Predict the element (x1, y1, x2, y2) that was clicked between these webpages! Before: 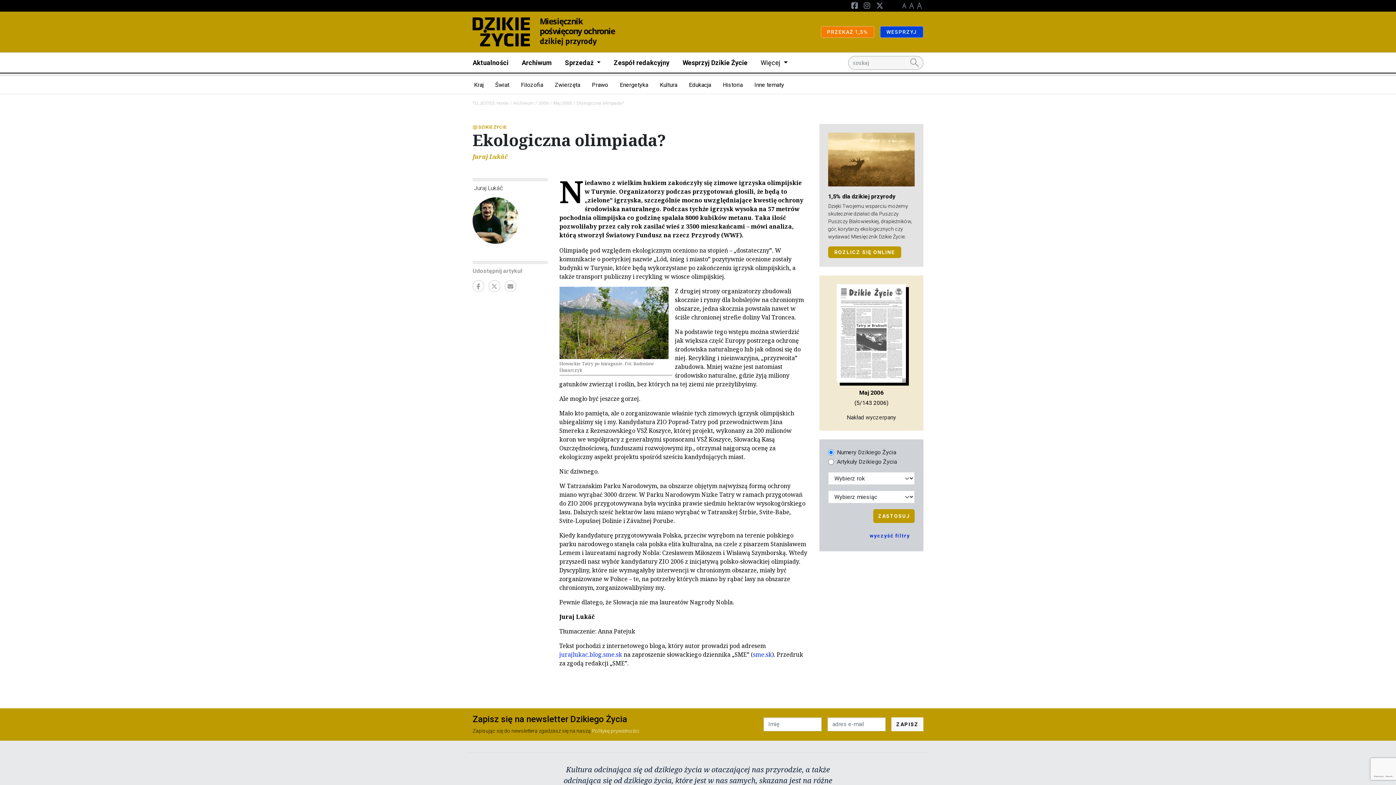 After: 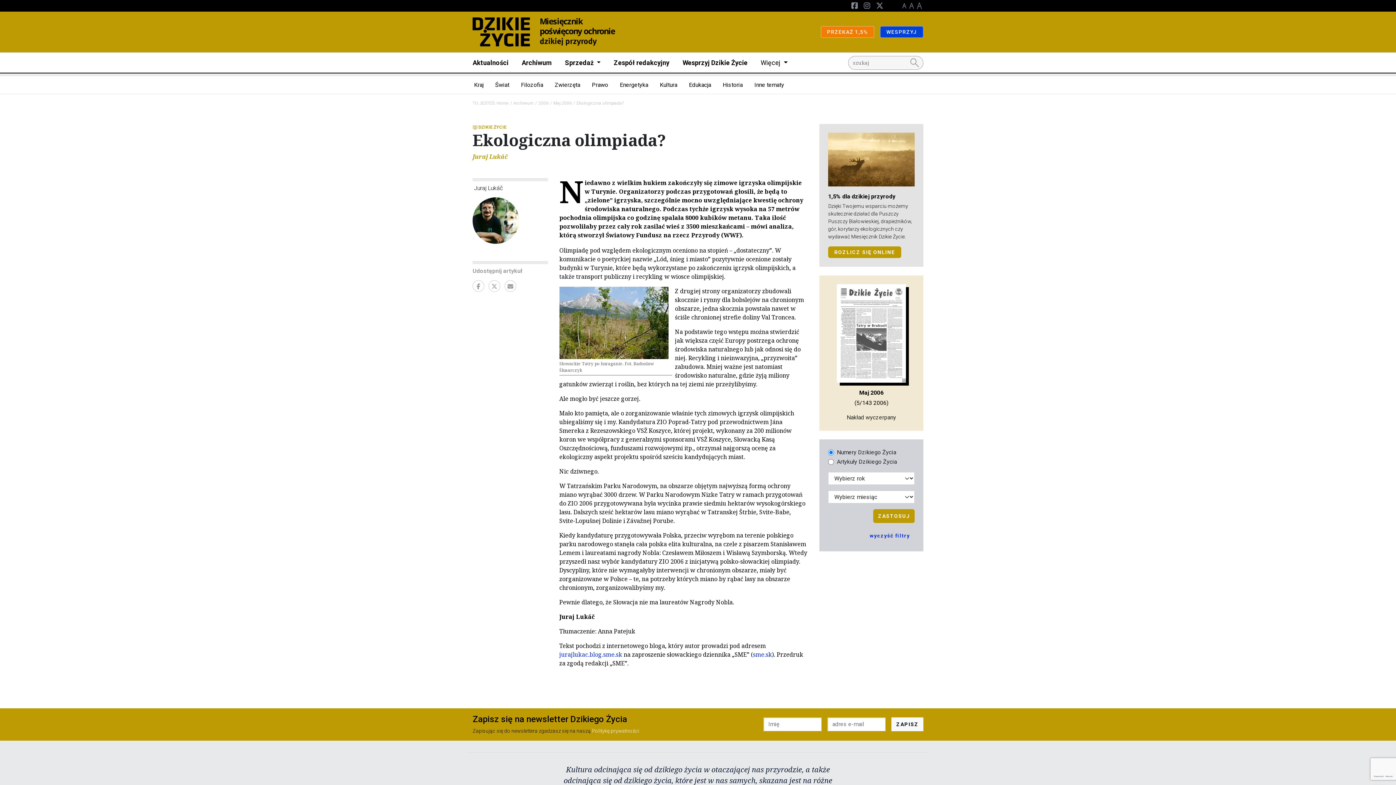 Action: bbox: (901, 2, 908, 9)